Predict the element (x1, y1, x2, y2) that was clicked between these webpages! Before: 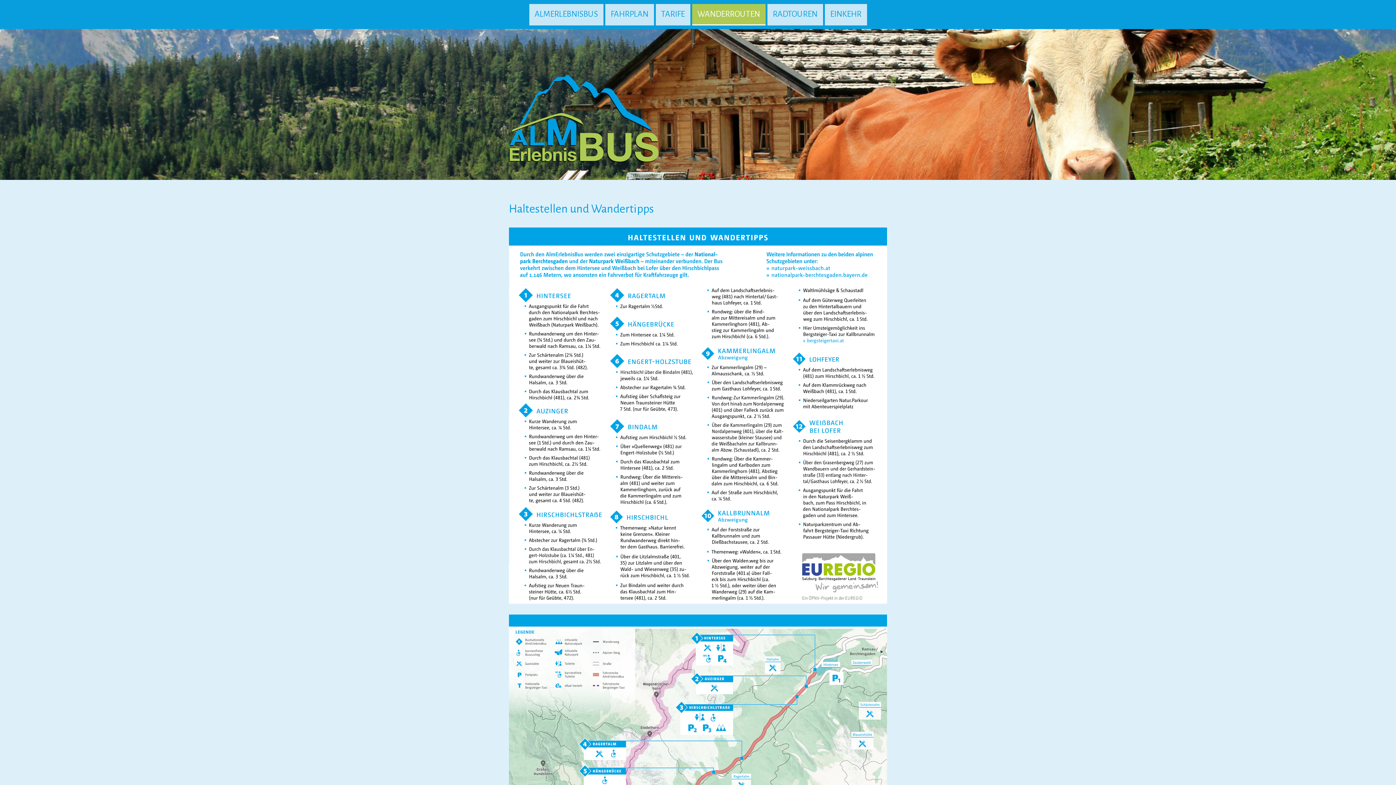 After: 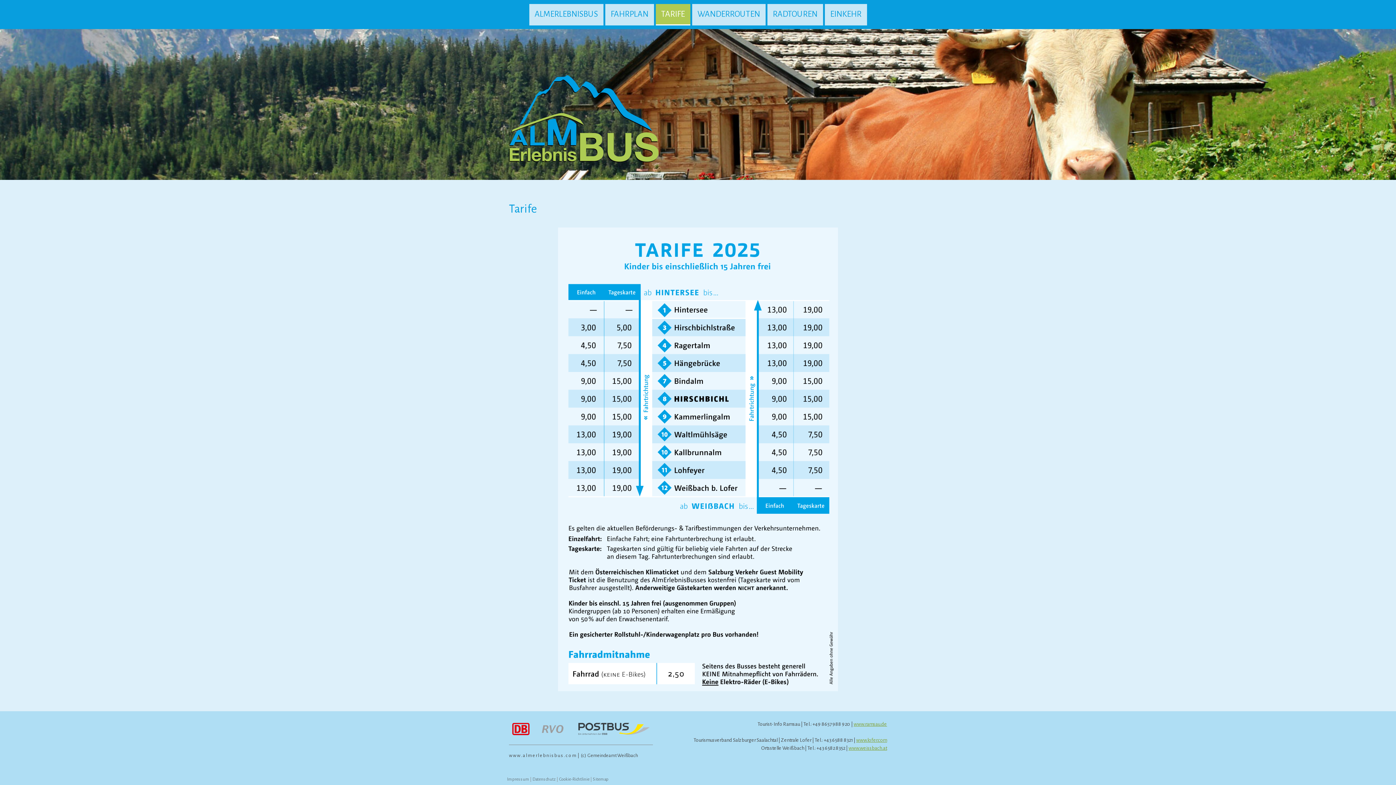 Action: label: TARIFE bbox: (655, 3, 690, 25)